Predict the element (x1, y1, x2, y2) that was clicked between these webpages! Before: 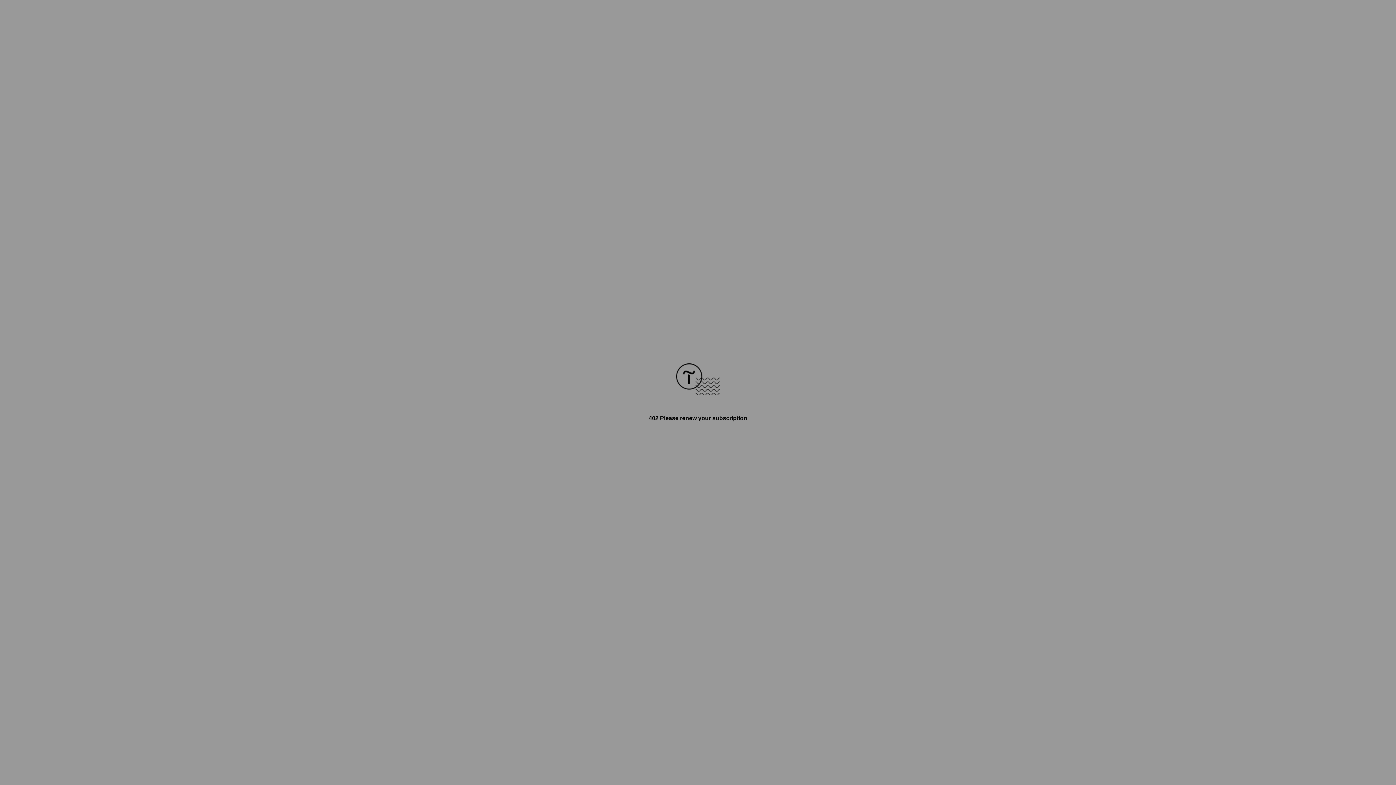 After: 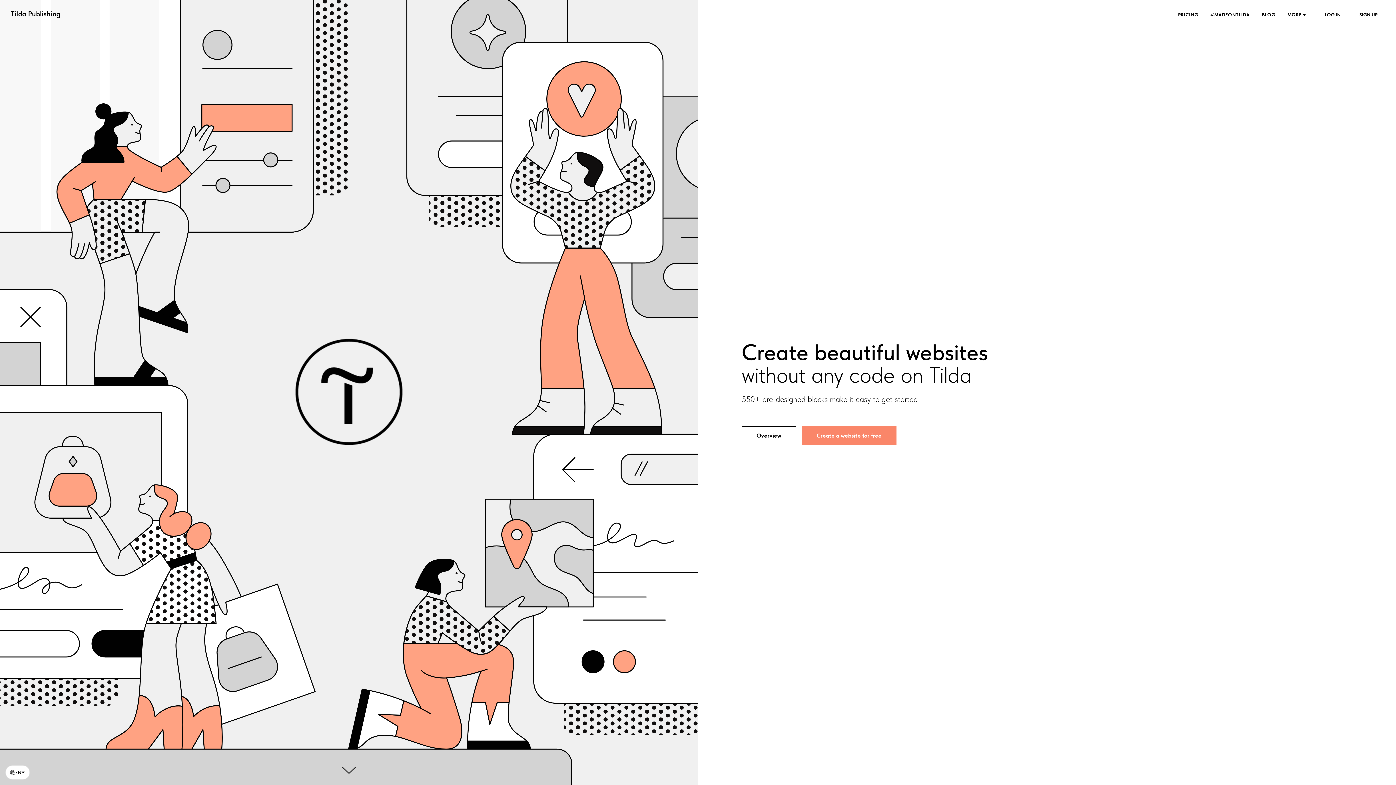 Action: bbox: (676, 390, 720, 396)